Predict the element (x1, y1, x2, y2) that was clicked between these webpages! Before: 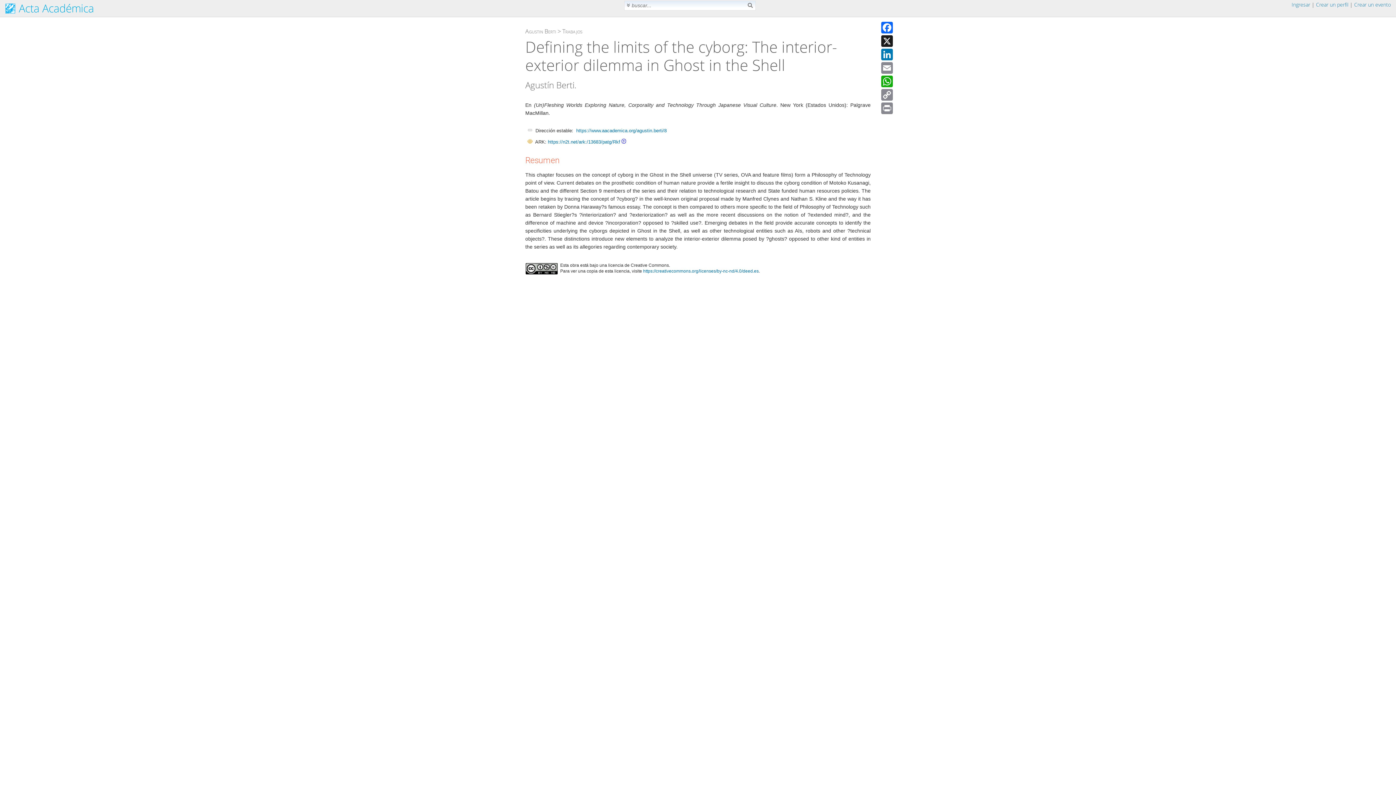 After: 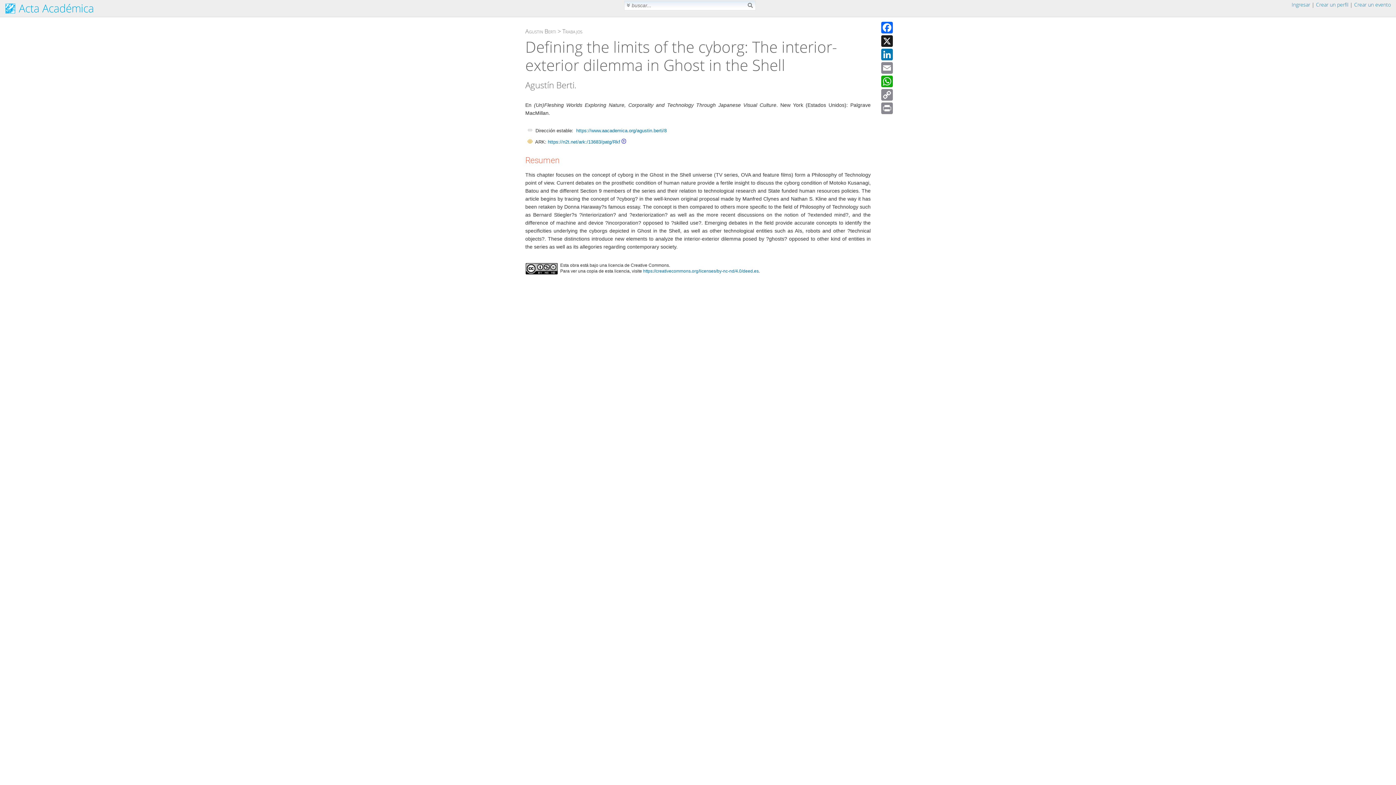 Action: bbox: (576, 128, 666, 133) label: https://www.aacademica.org/agustin.berti/8